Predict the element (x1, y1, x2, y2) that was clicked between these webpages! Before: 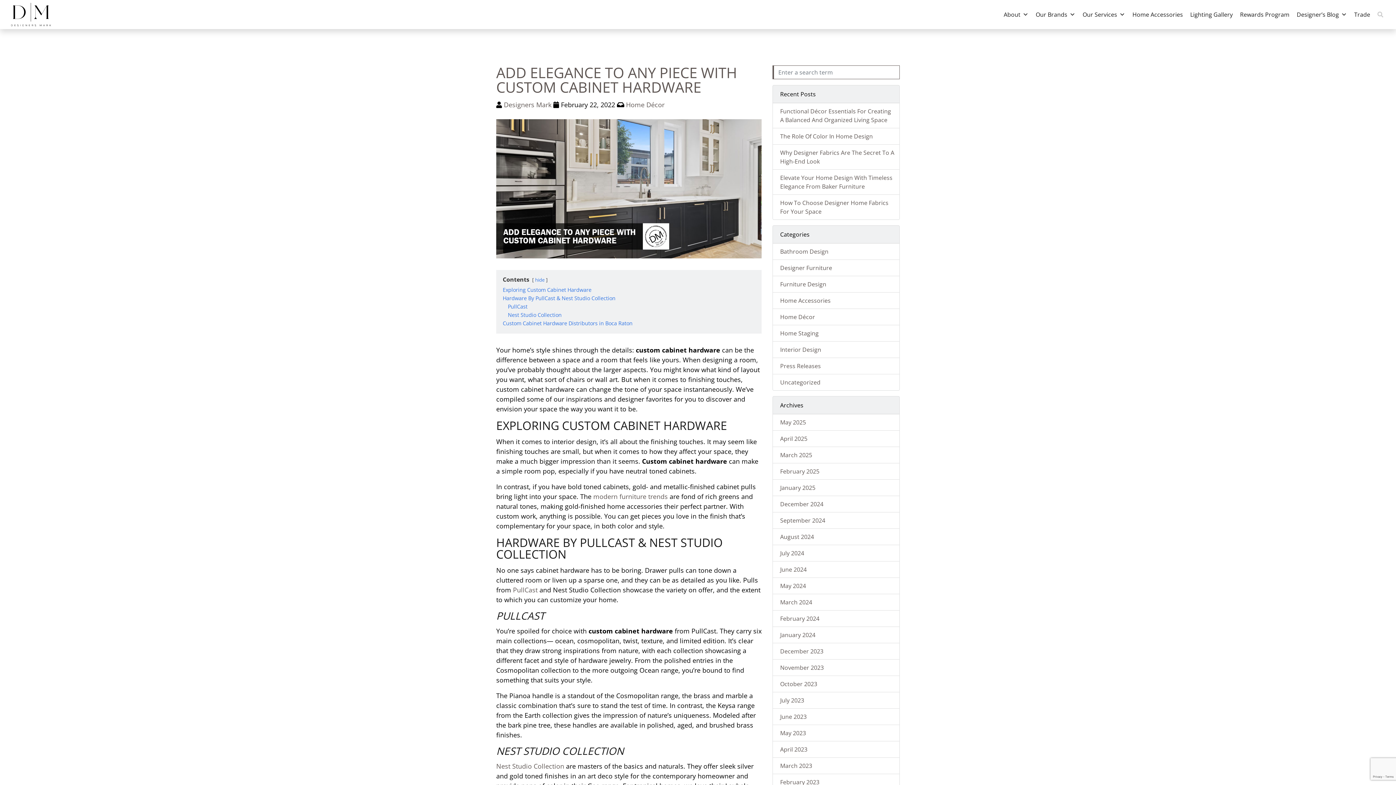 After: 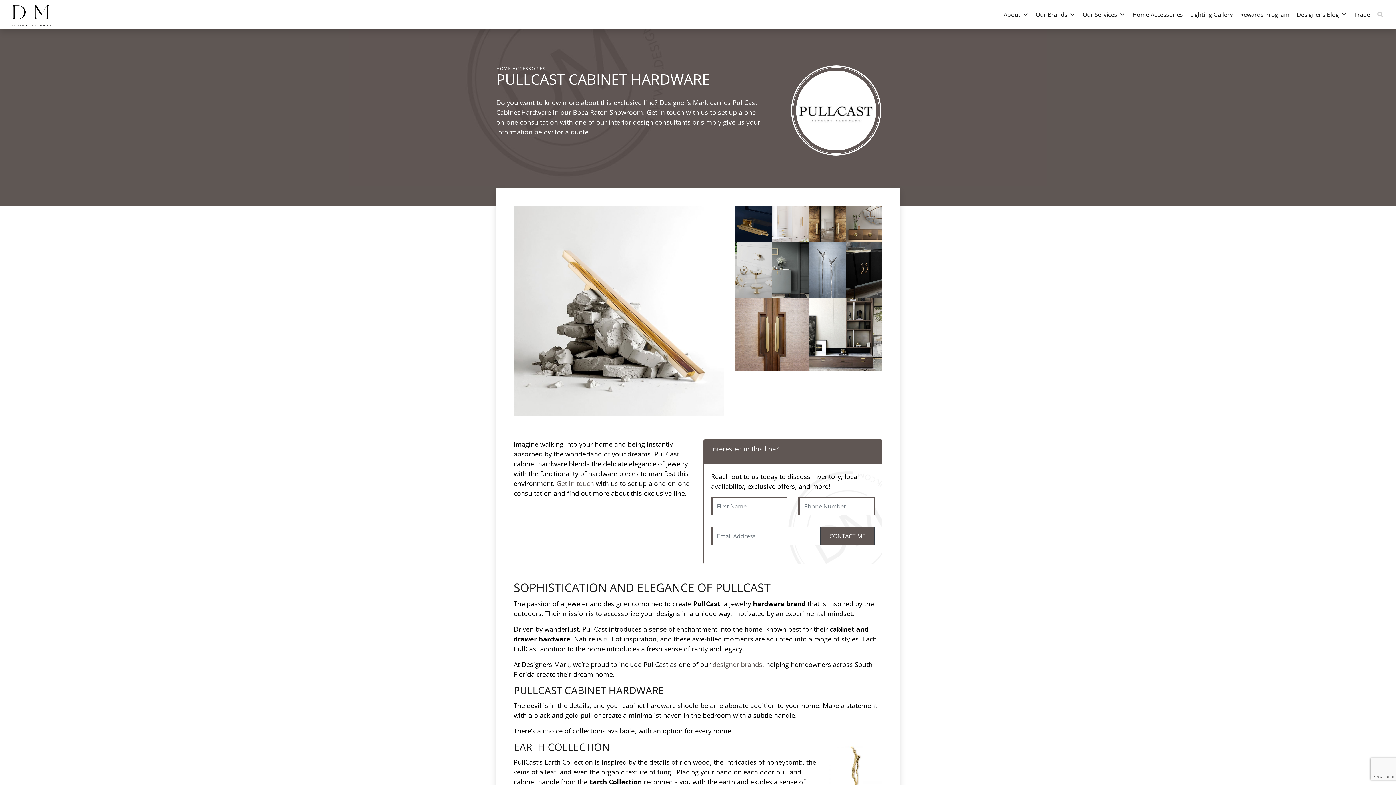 Action: label: PullCast bbox: (513, 585, 537, 594)